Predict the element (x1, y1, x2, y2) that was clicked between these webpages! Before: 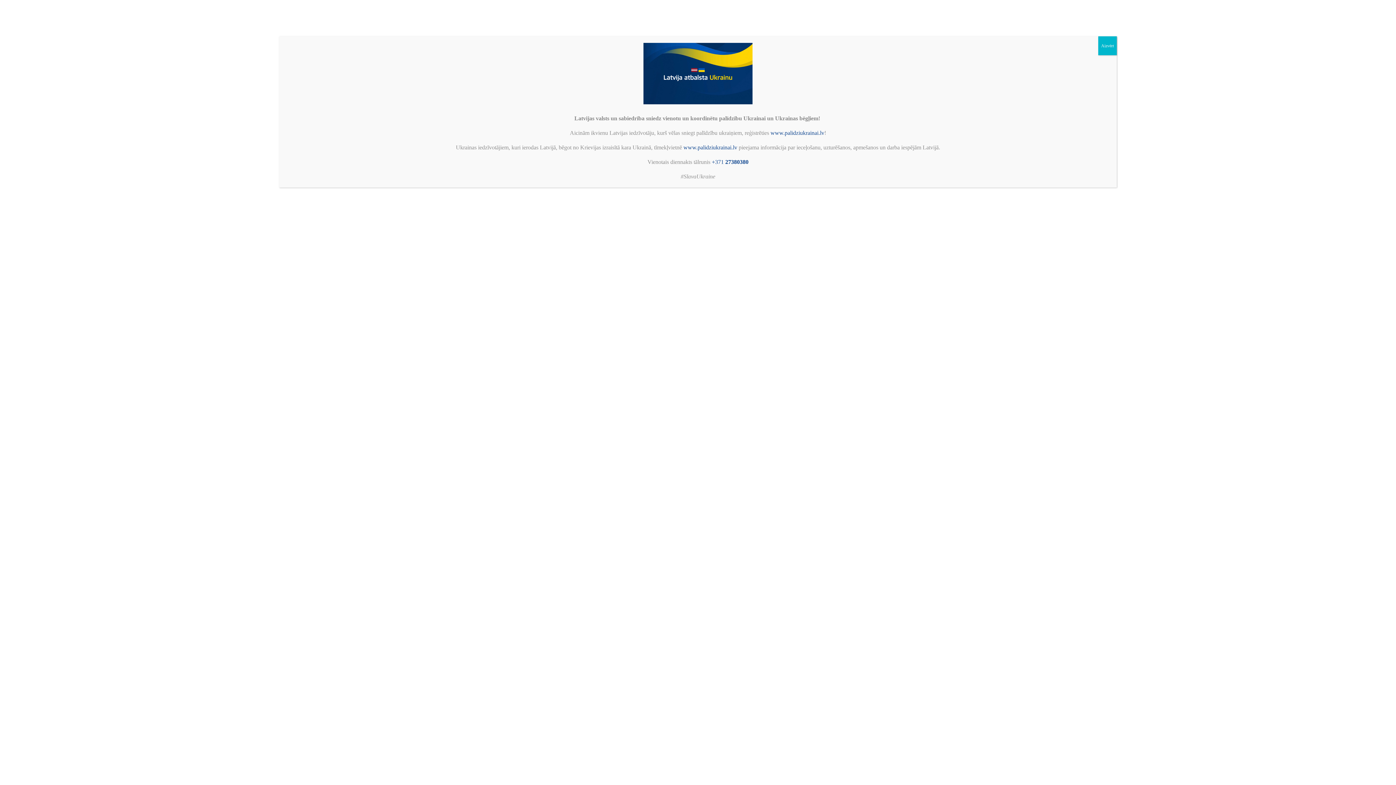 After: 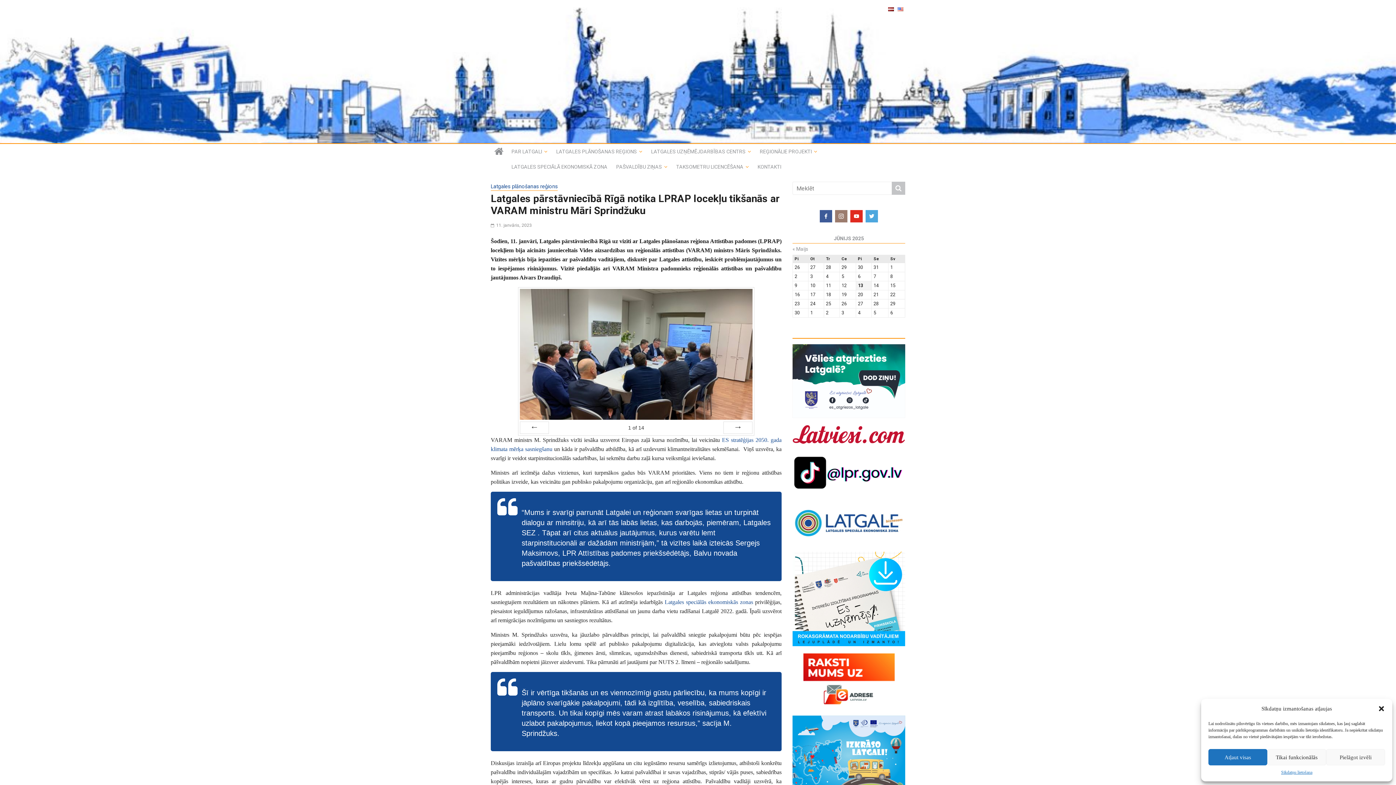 Action: label: Close bbox: (1098, 36, 1117, 55)